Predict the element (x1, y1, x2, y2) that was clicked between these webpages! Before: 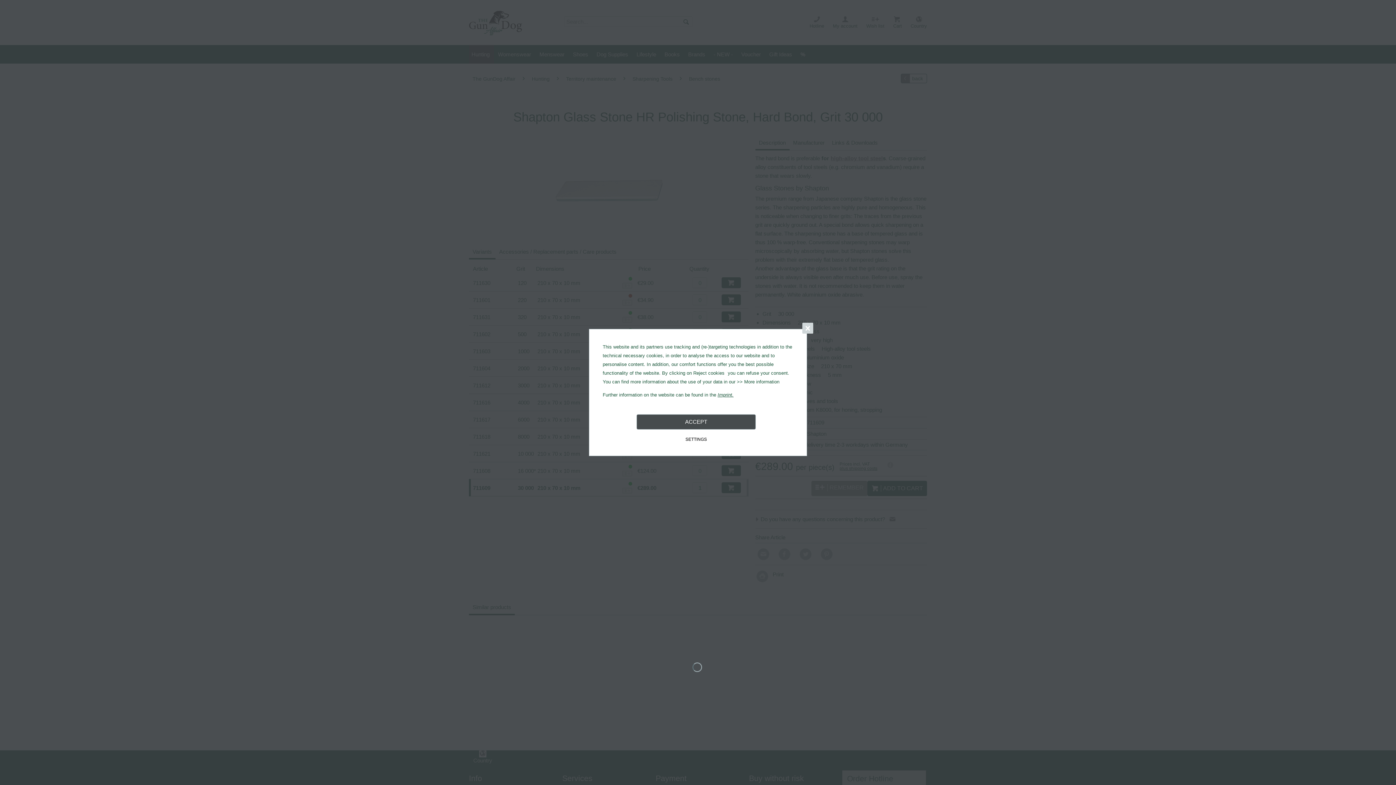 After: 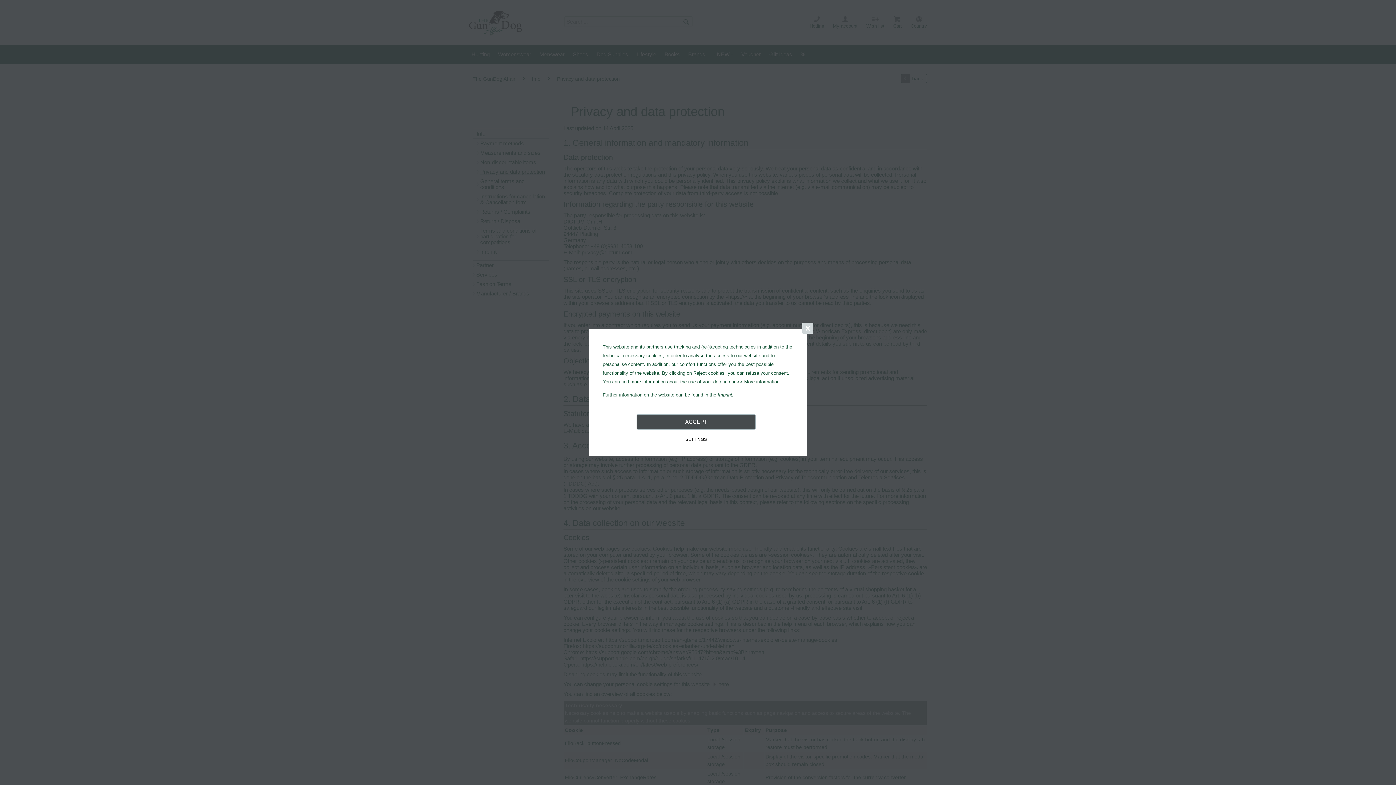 Action: bbox: (737, 379, 779, 384) label: >> More information